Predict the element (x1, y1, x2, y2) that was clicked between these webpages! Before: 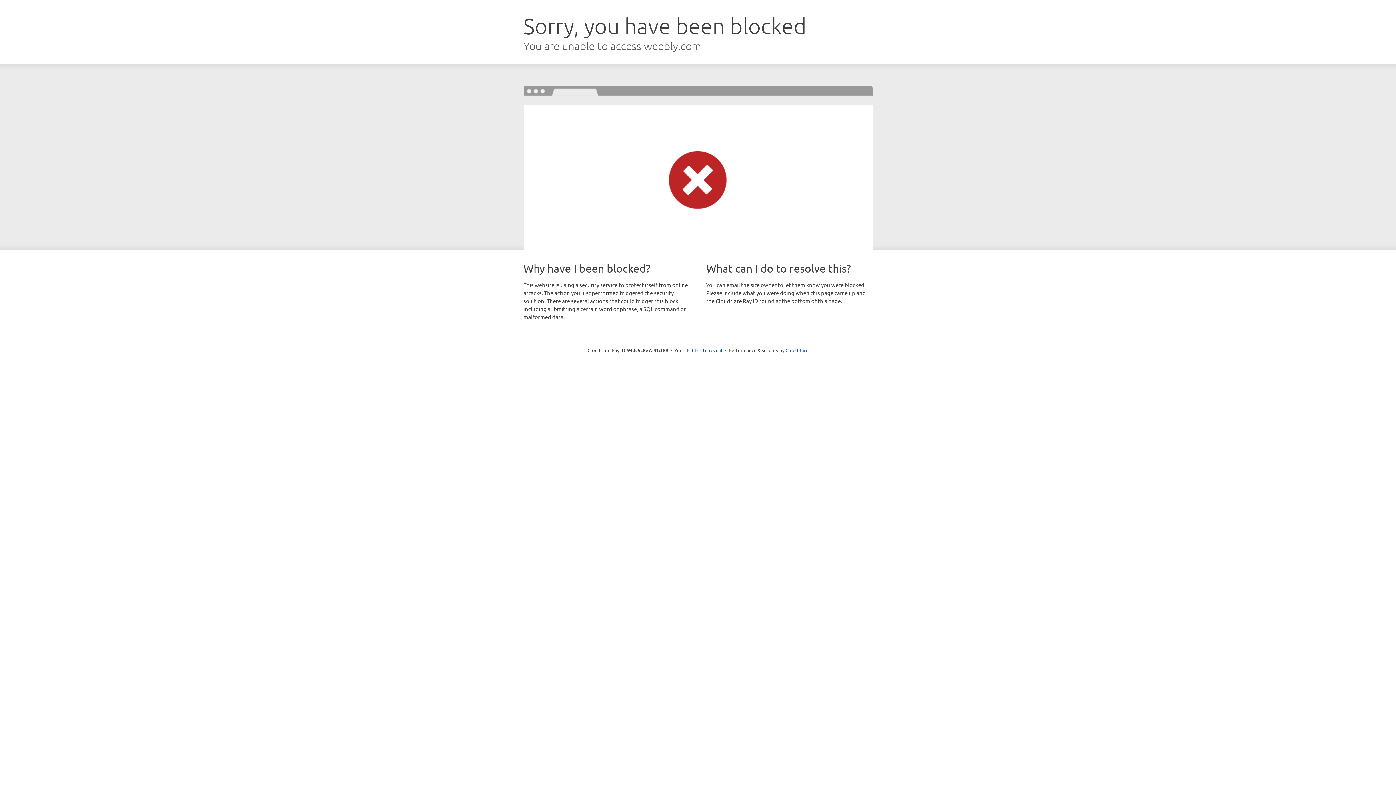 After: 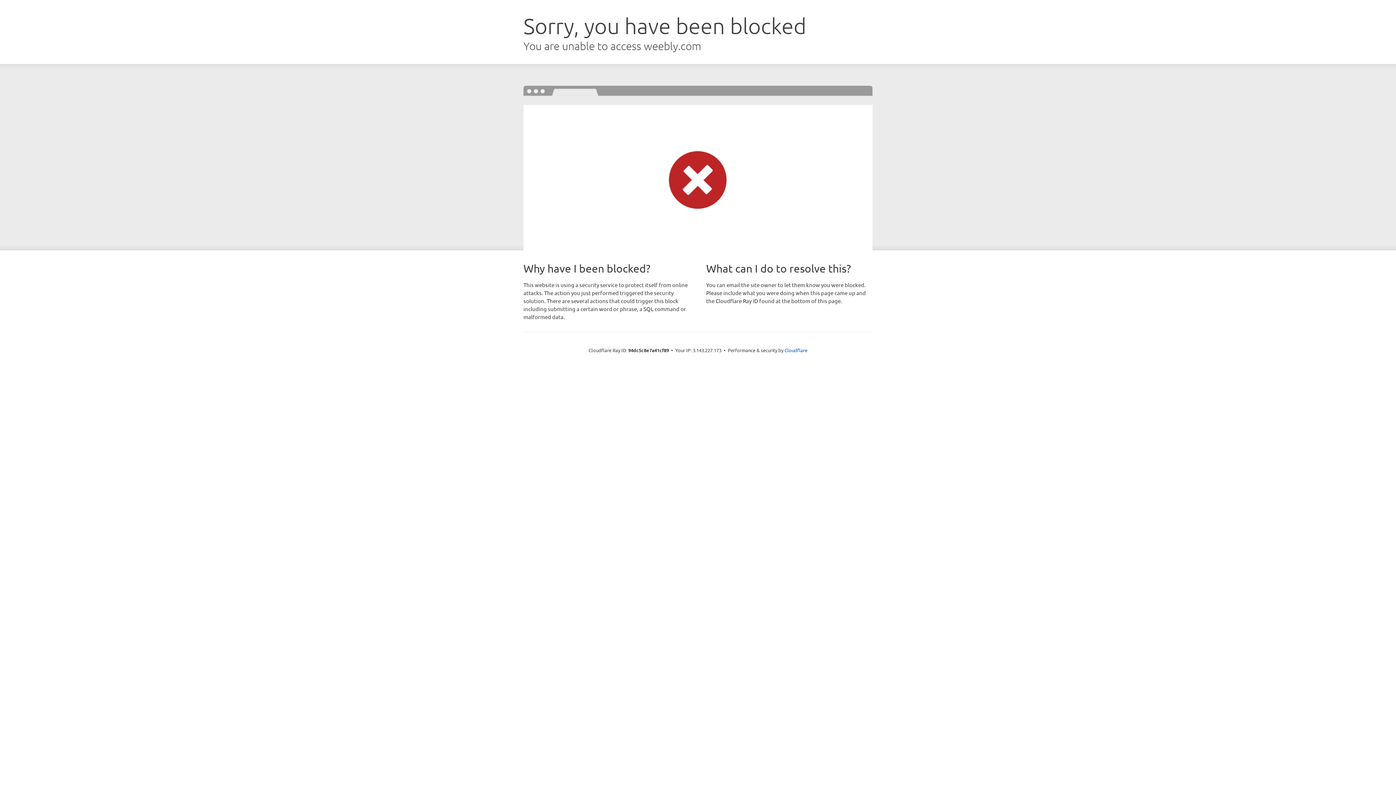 Action: label: Click to reveal bbox: (692, 346, 722, 353)